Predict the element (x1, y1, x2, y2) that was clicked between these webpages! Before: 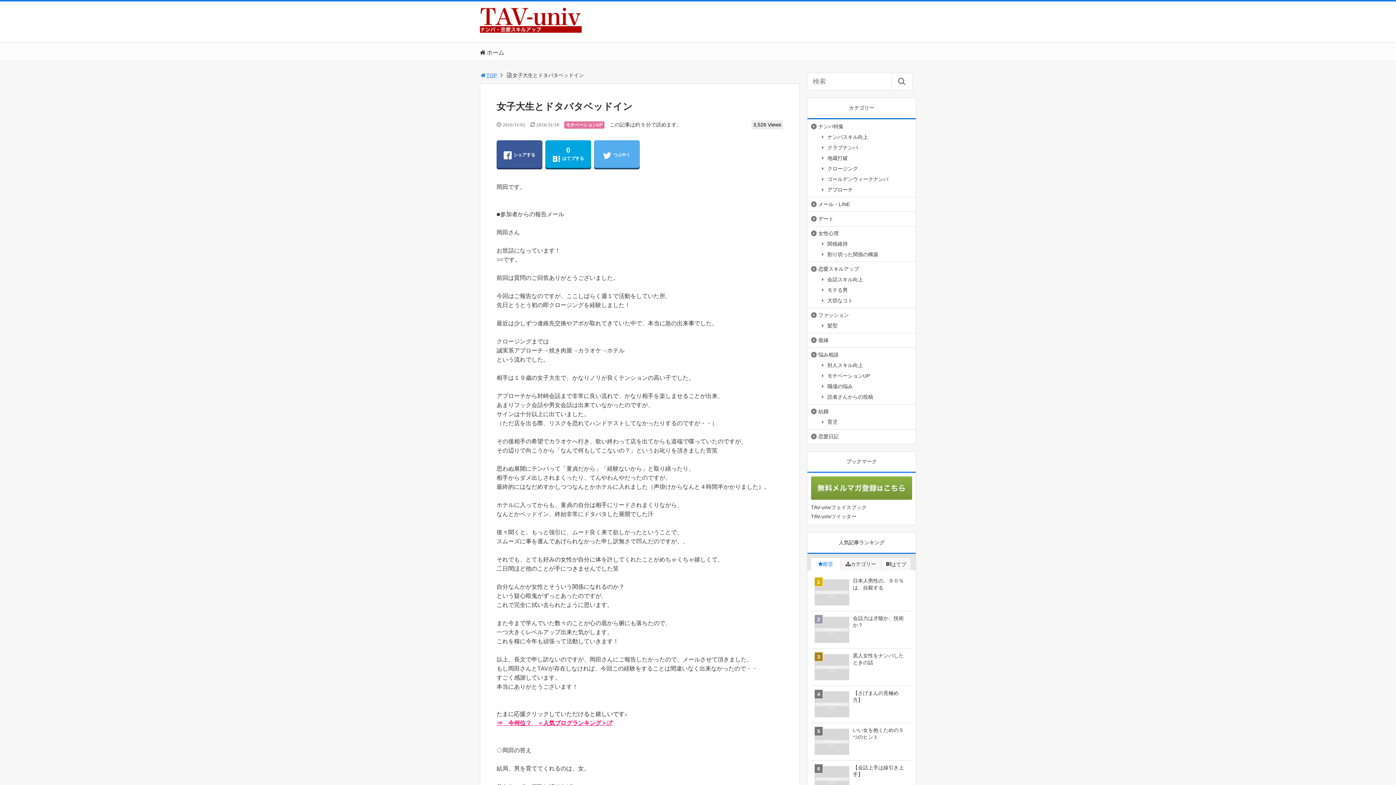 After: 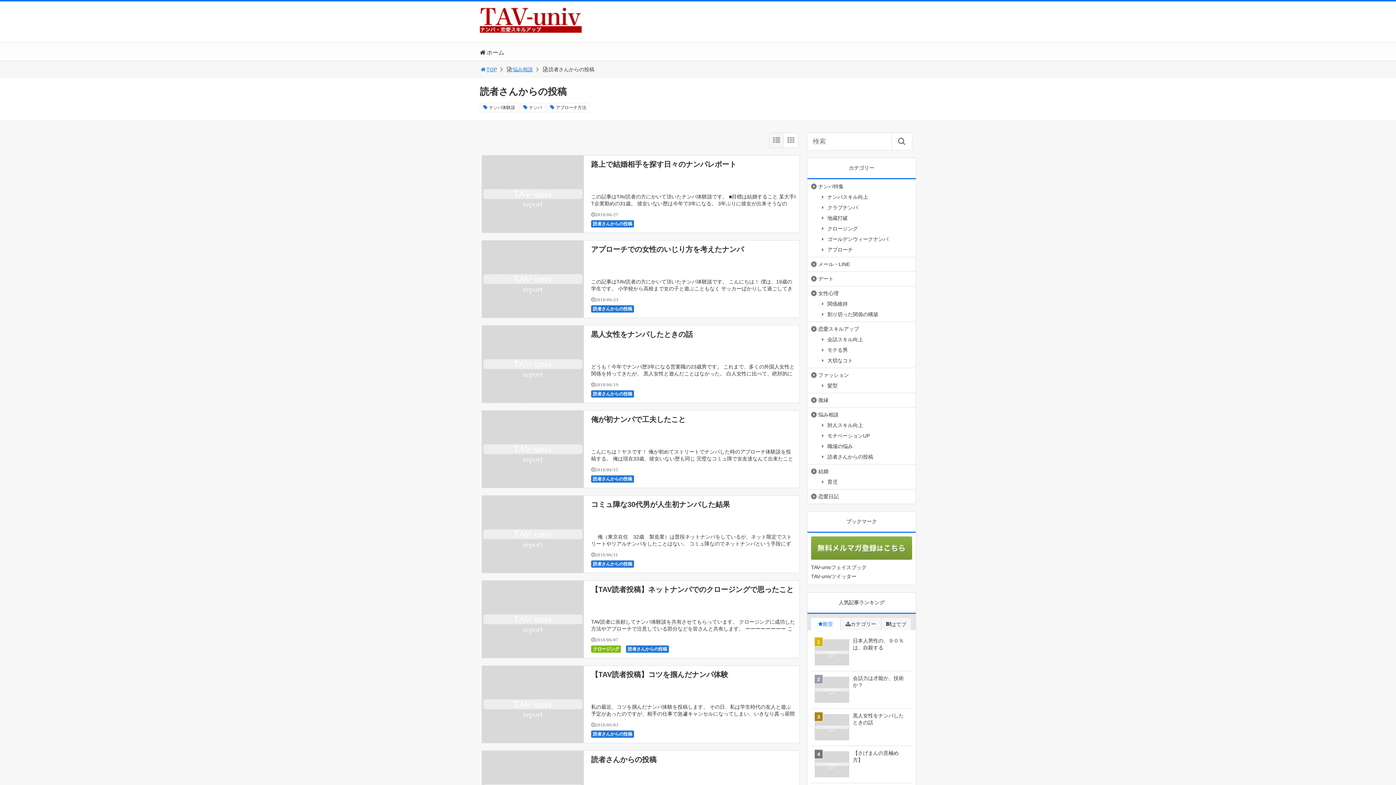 Action: label: 読者さんからの投稿 bbox: (811, 390, 877, 403)